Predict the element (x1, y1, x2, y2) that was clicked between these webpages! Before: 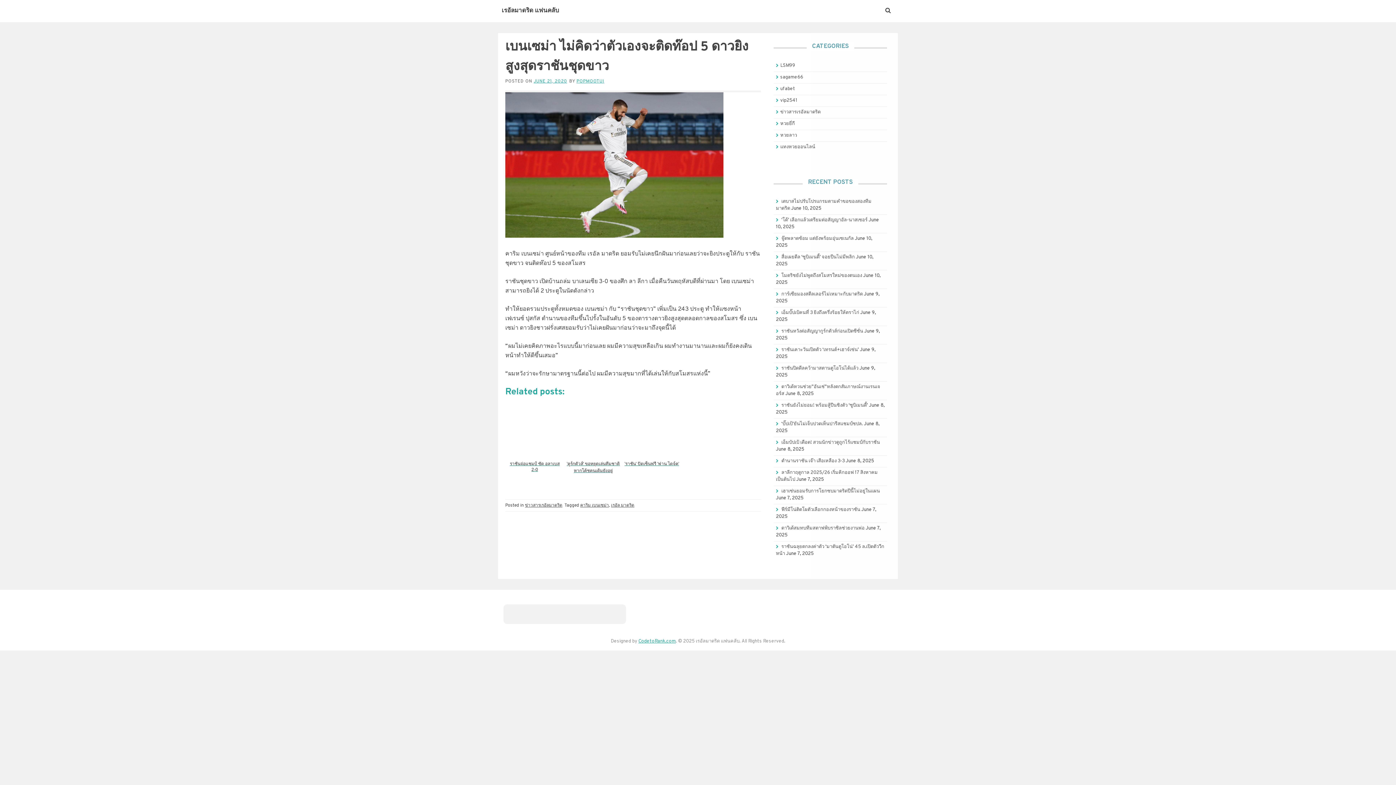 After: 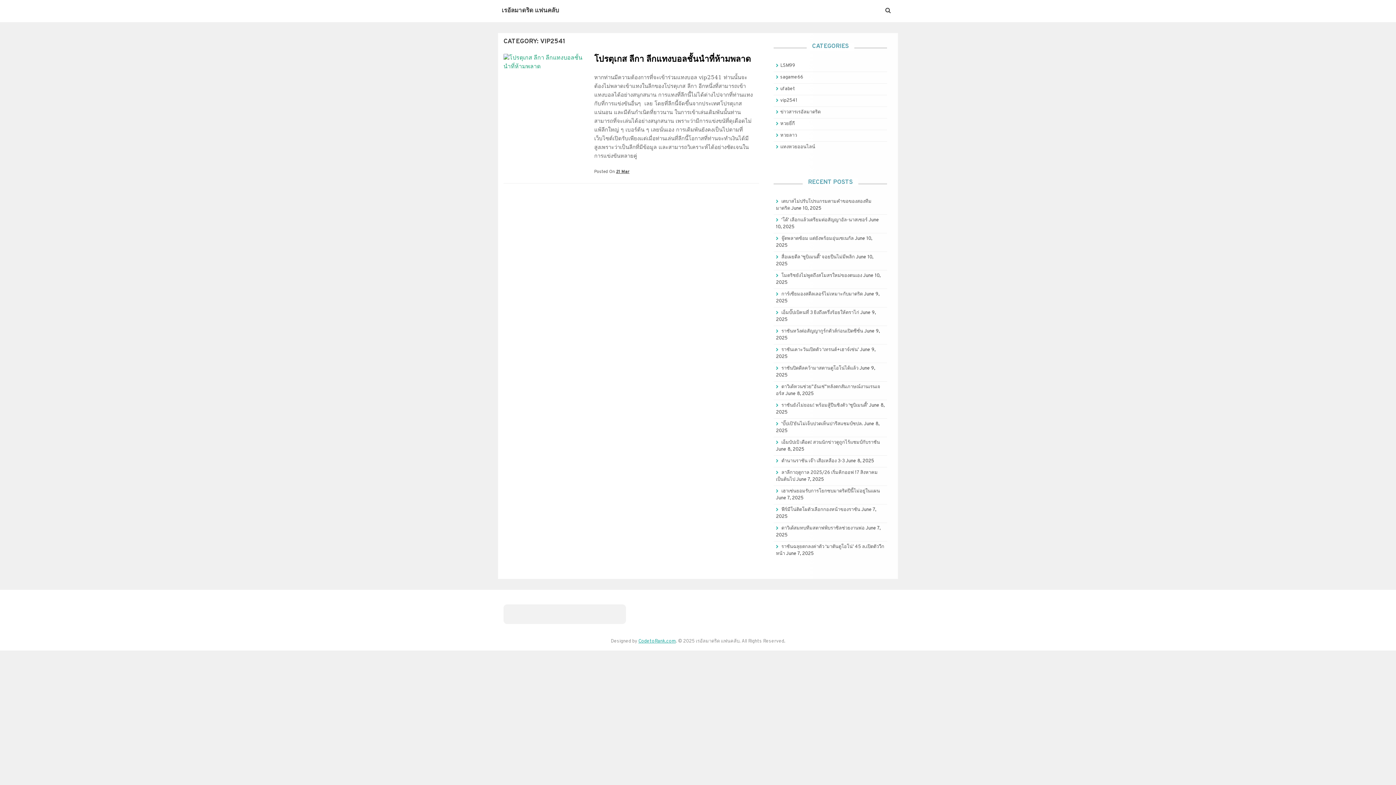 Action: bbox: (780, 97, 797, 103) label: vip2541